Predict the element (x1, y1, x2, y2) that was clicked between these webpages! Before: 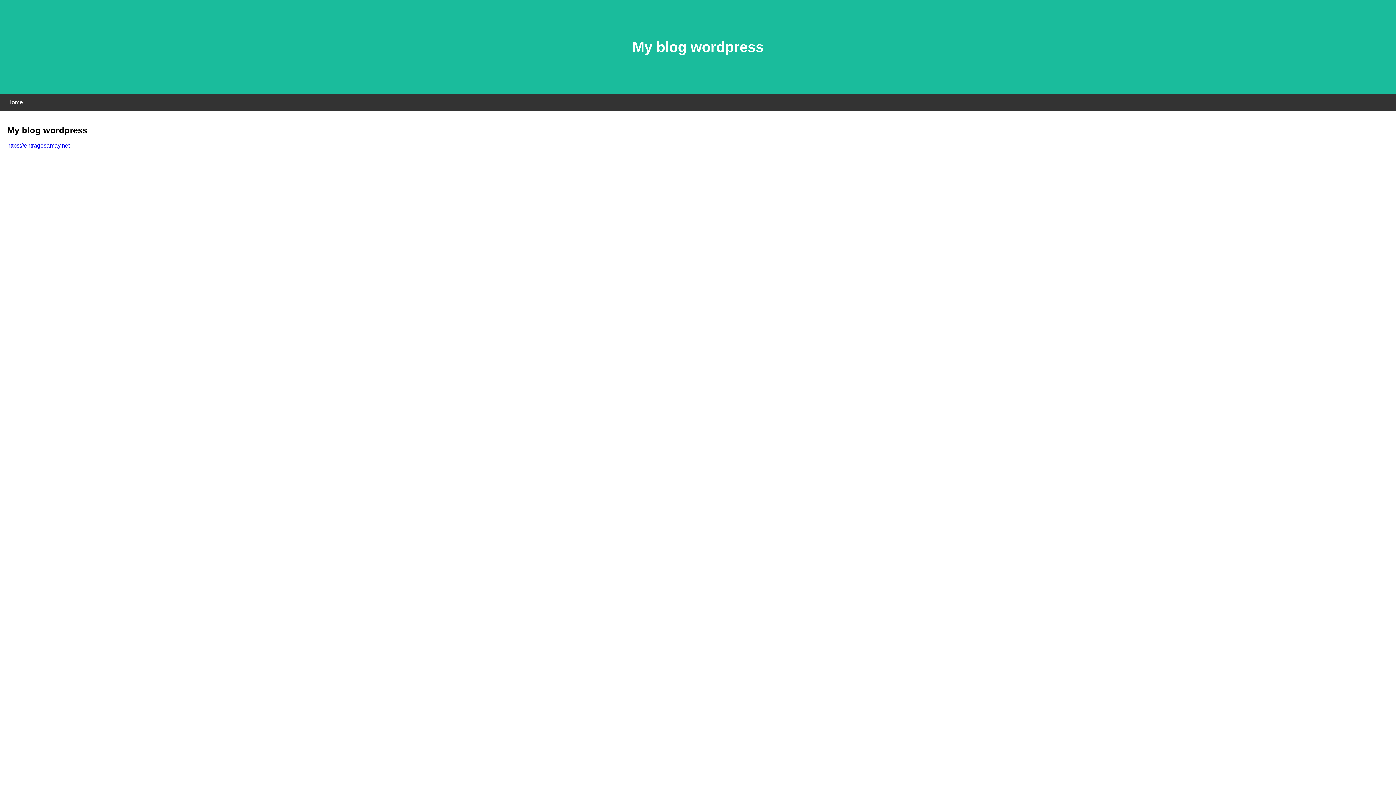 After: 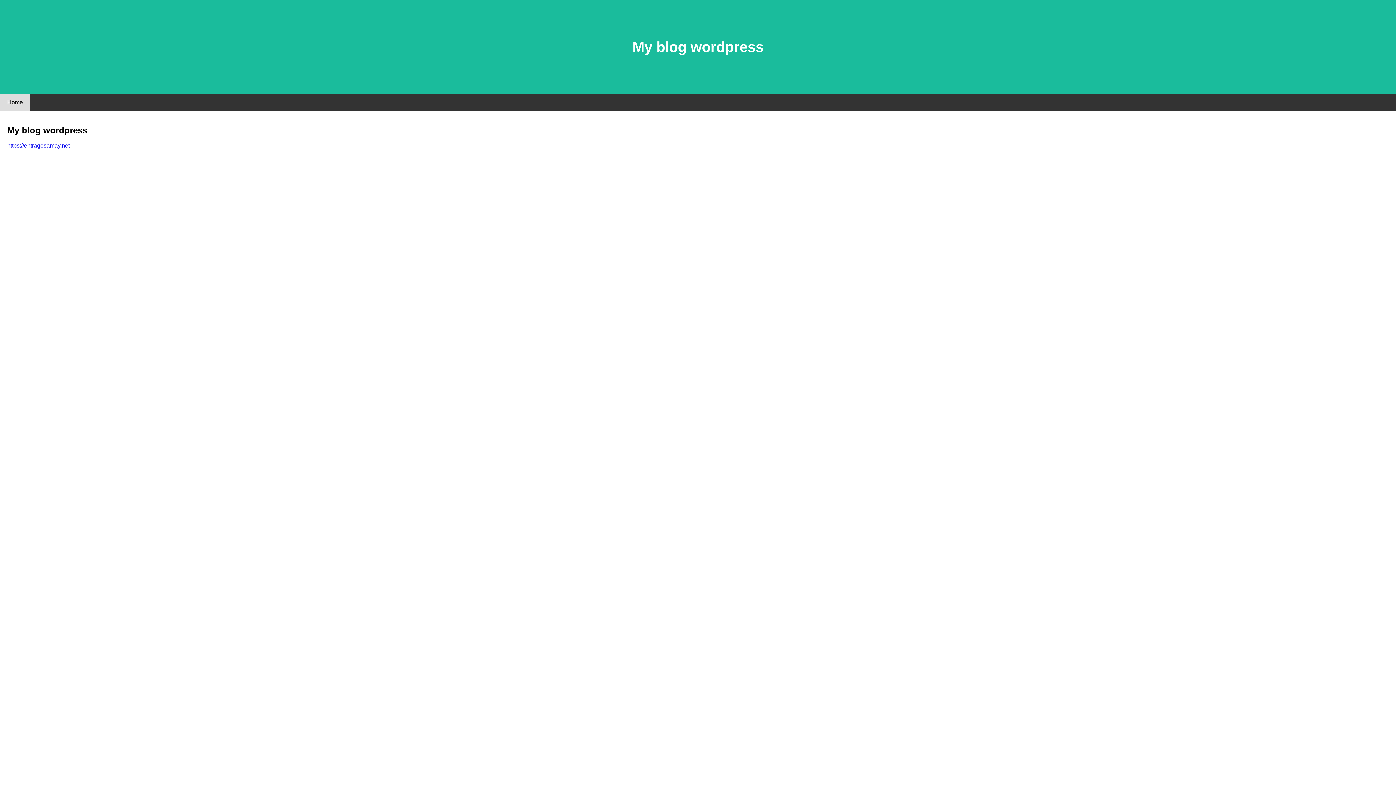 Action: label: Home bbox: (0, 94, 30, 110)